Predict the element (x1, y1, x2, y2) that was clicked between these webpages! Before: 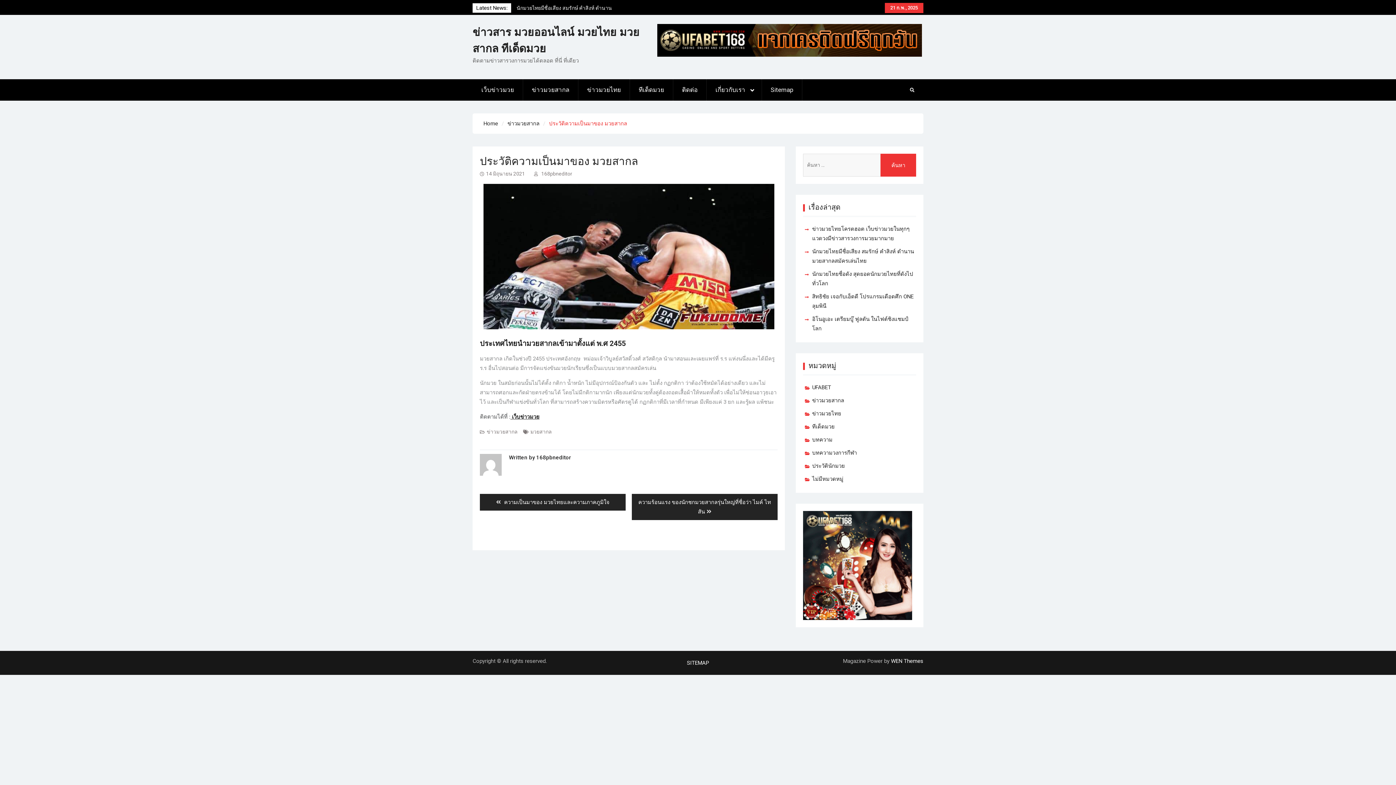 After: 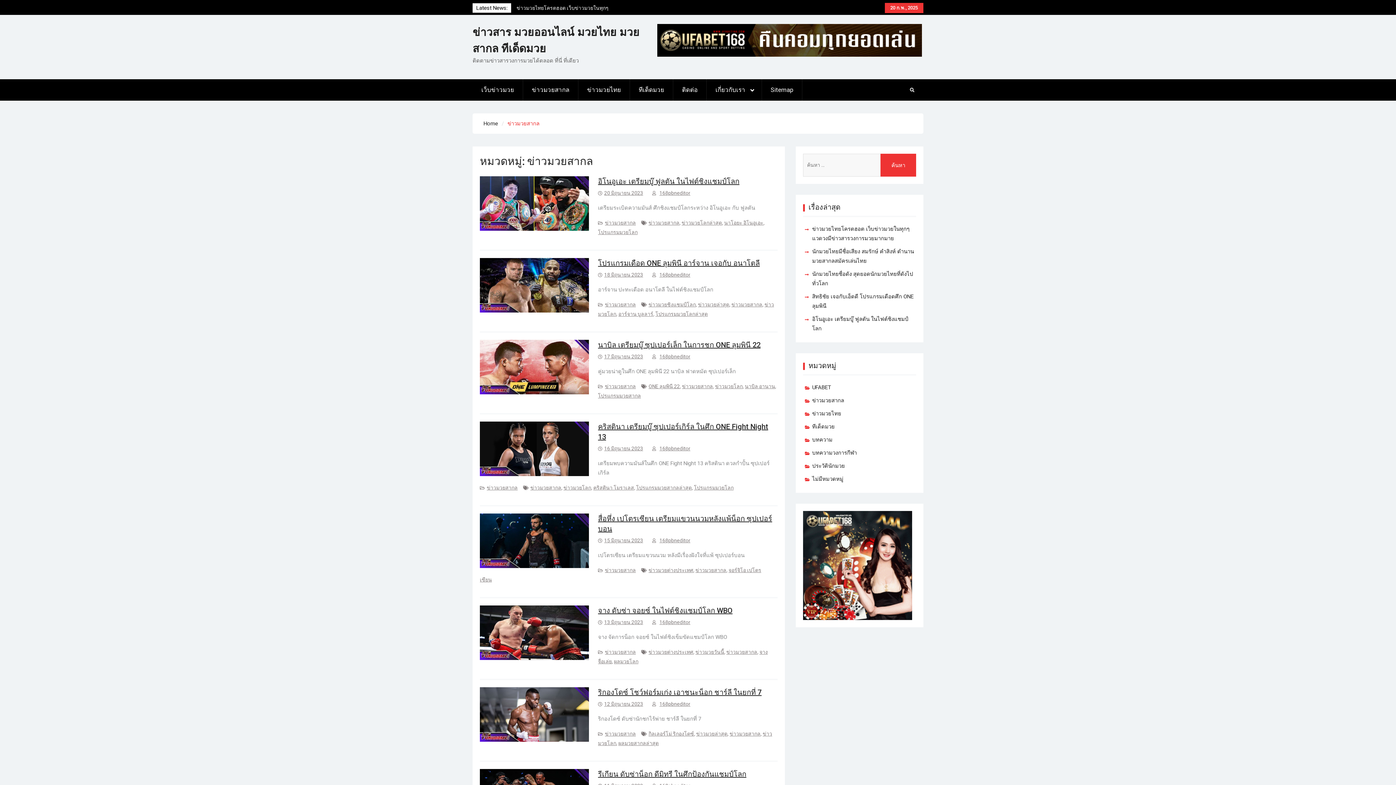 Action: label: ข่าวมวยสากล bbox: (486, 429, 517, 434)